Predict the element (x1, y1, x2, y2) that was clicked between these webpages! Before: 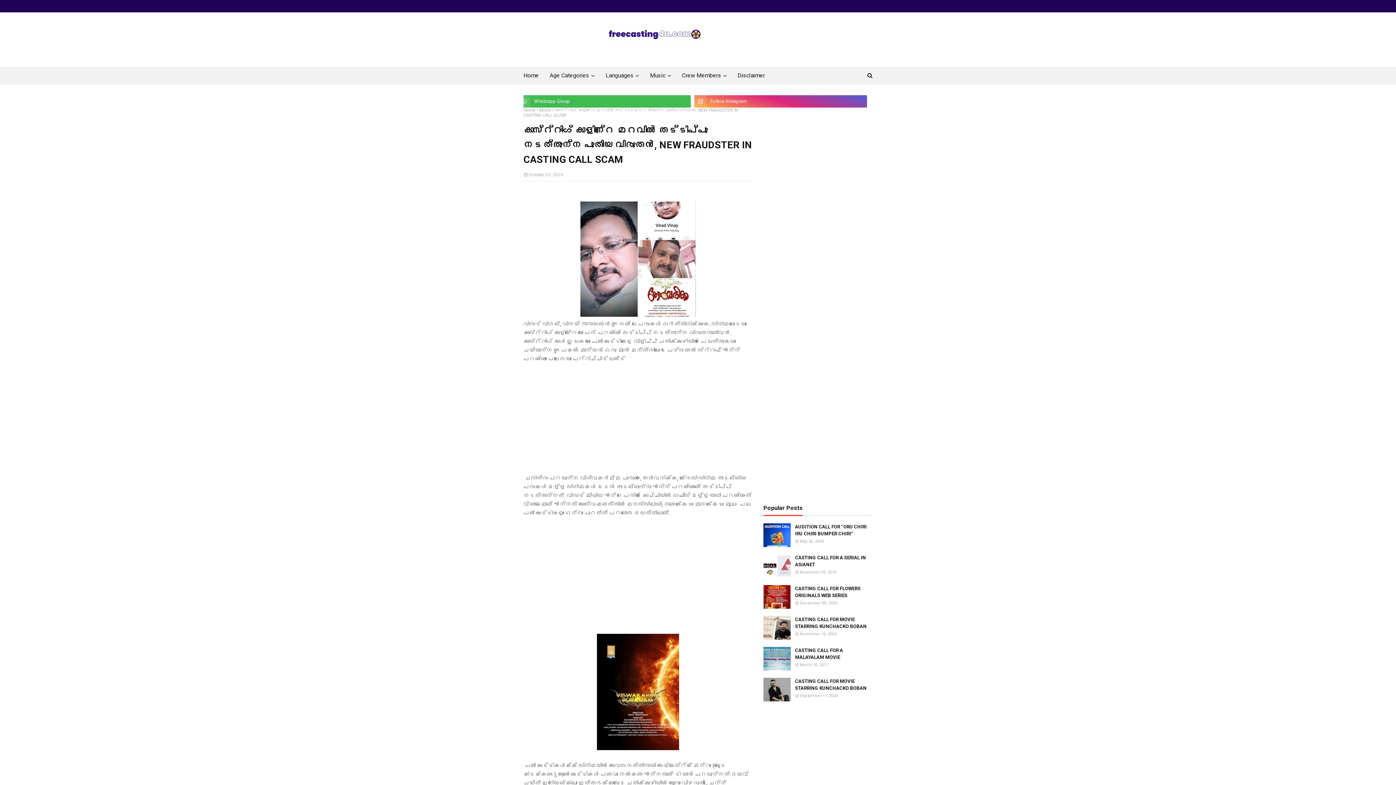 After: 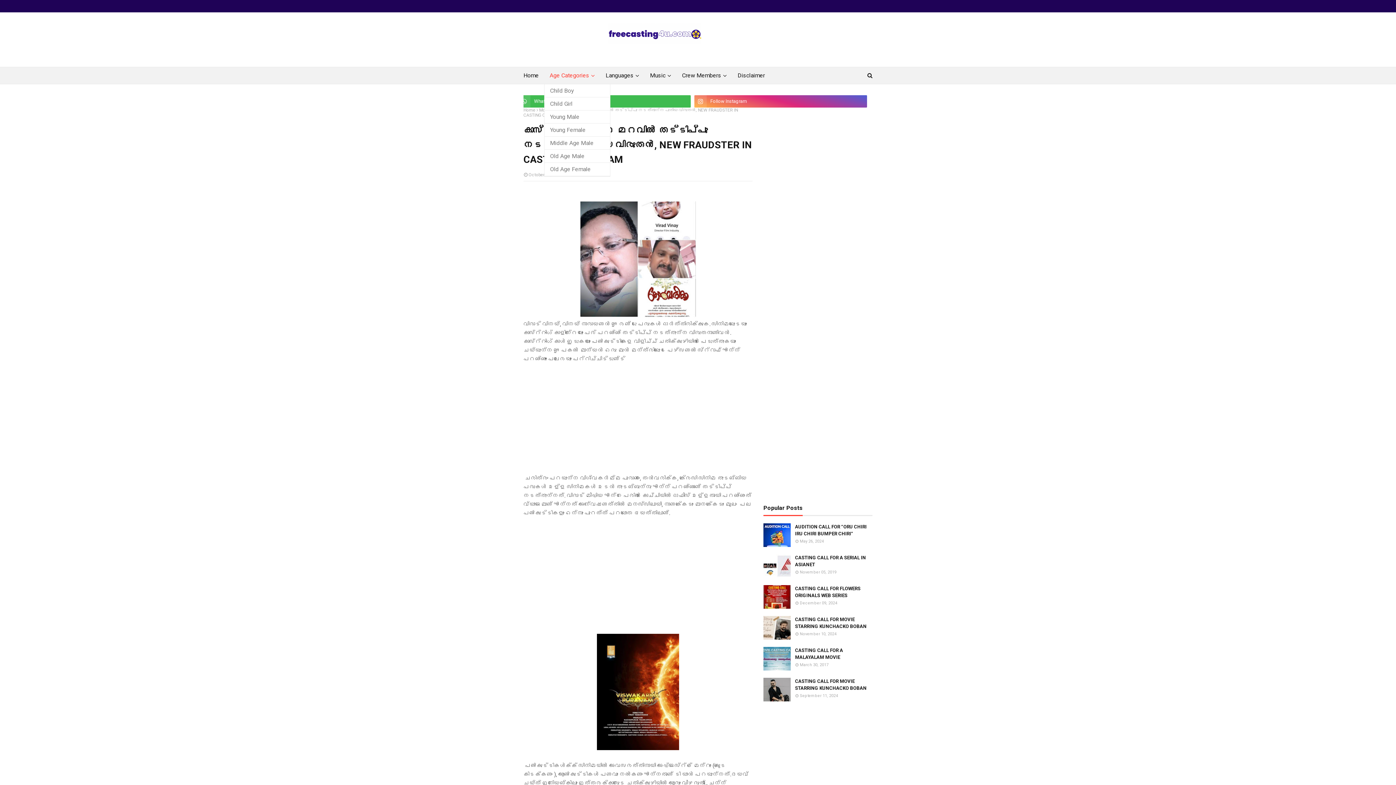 Action: bbox: (544, 67, 600, 84) label: Age Categories